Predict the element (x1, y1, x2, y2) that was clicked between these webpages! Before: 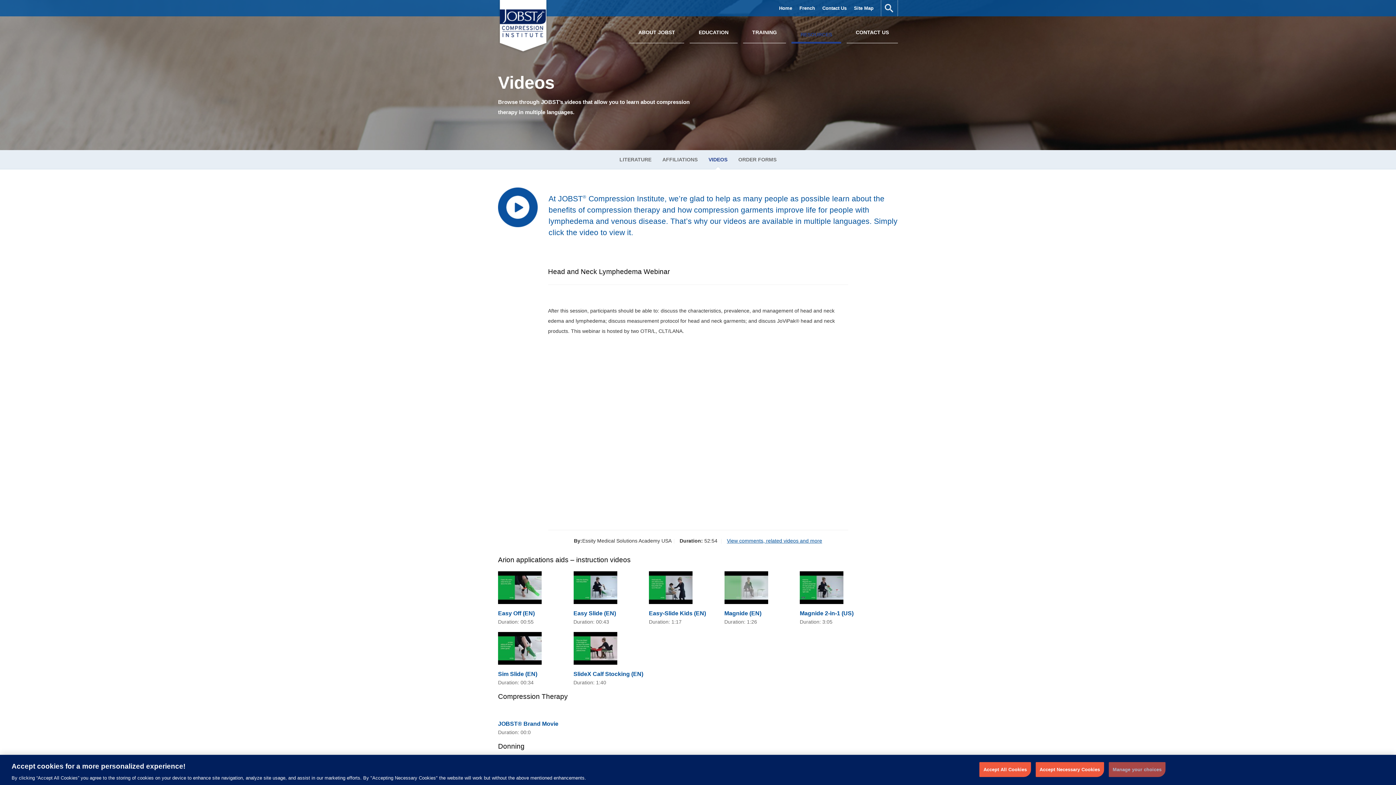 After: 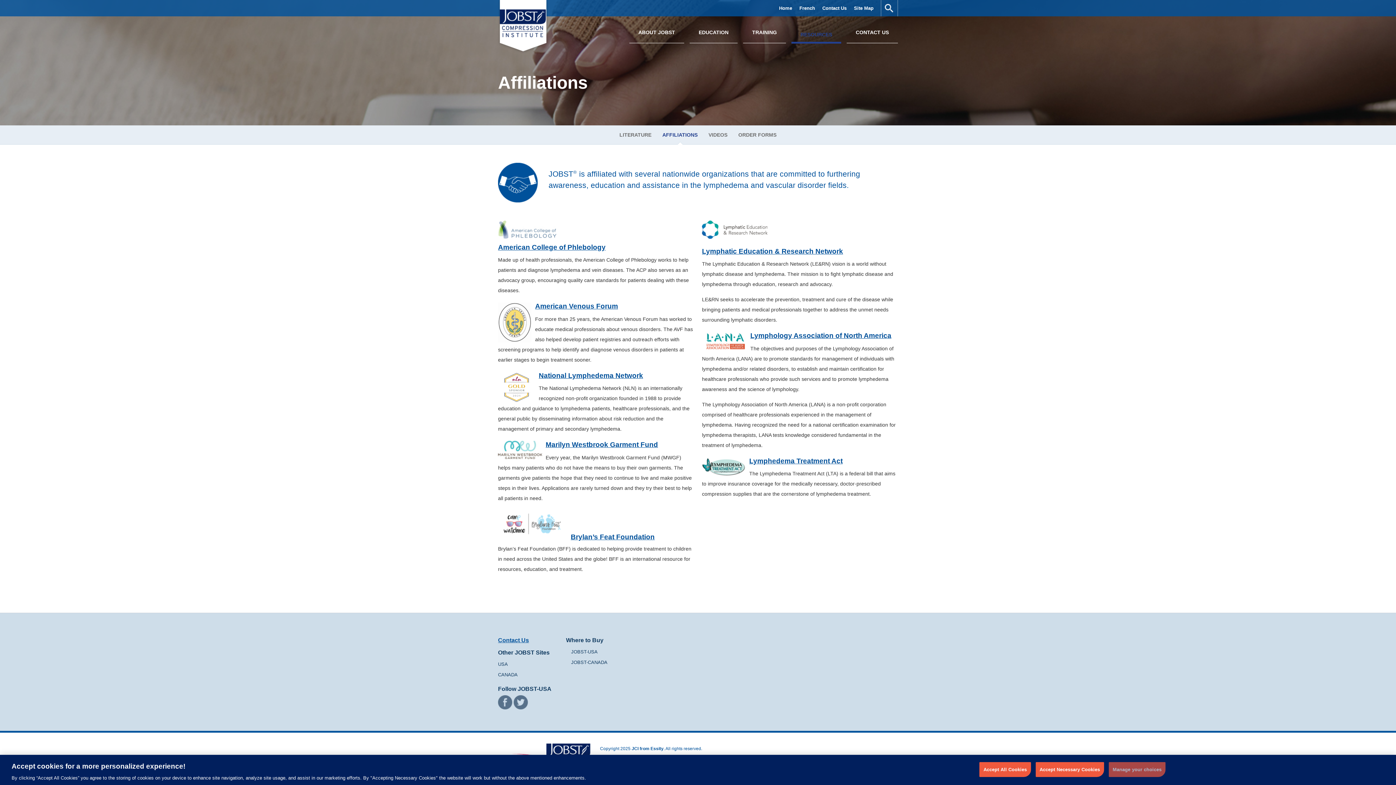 Action: label: AFFILIATIONS bbox: (662, 150, 697, 169)